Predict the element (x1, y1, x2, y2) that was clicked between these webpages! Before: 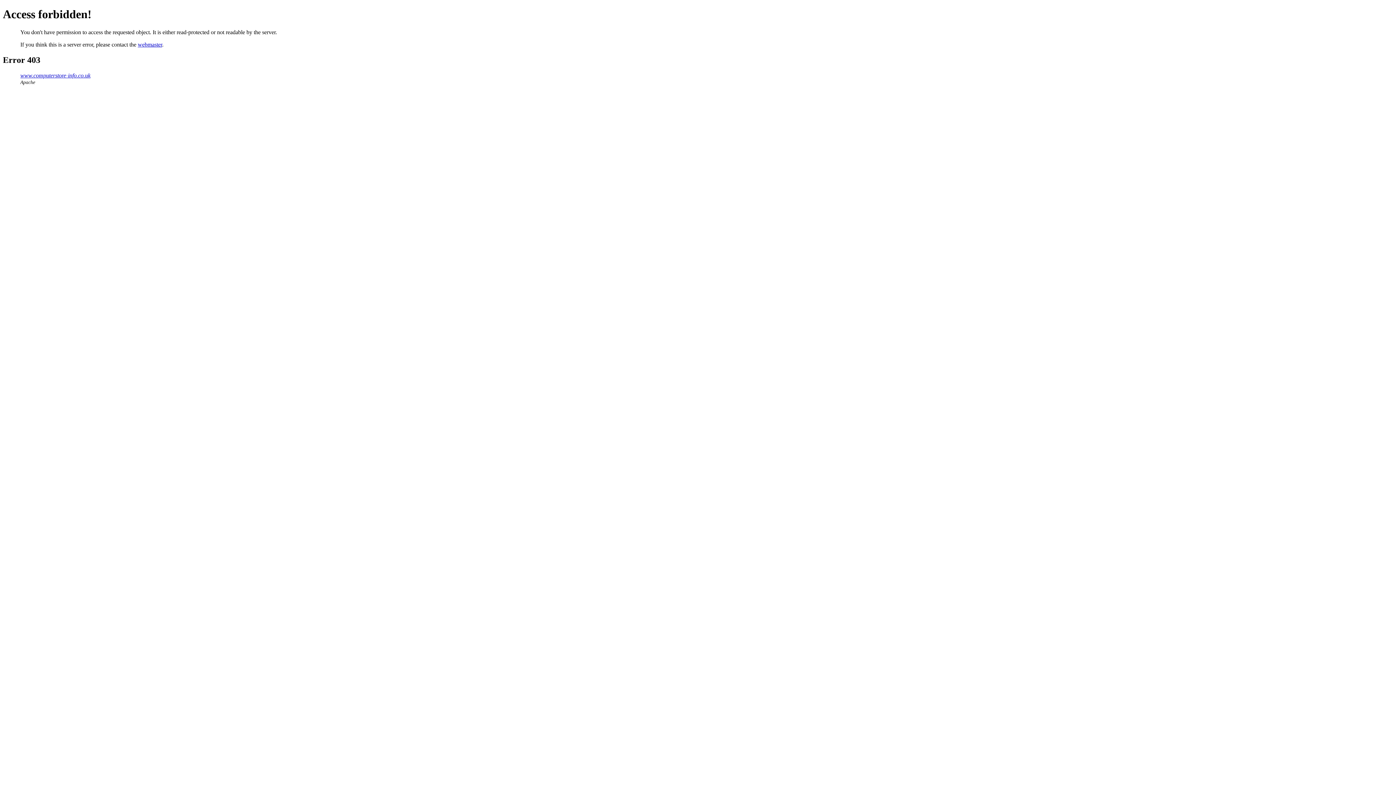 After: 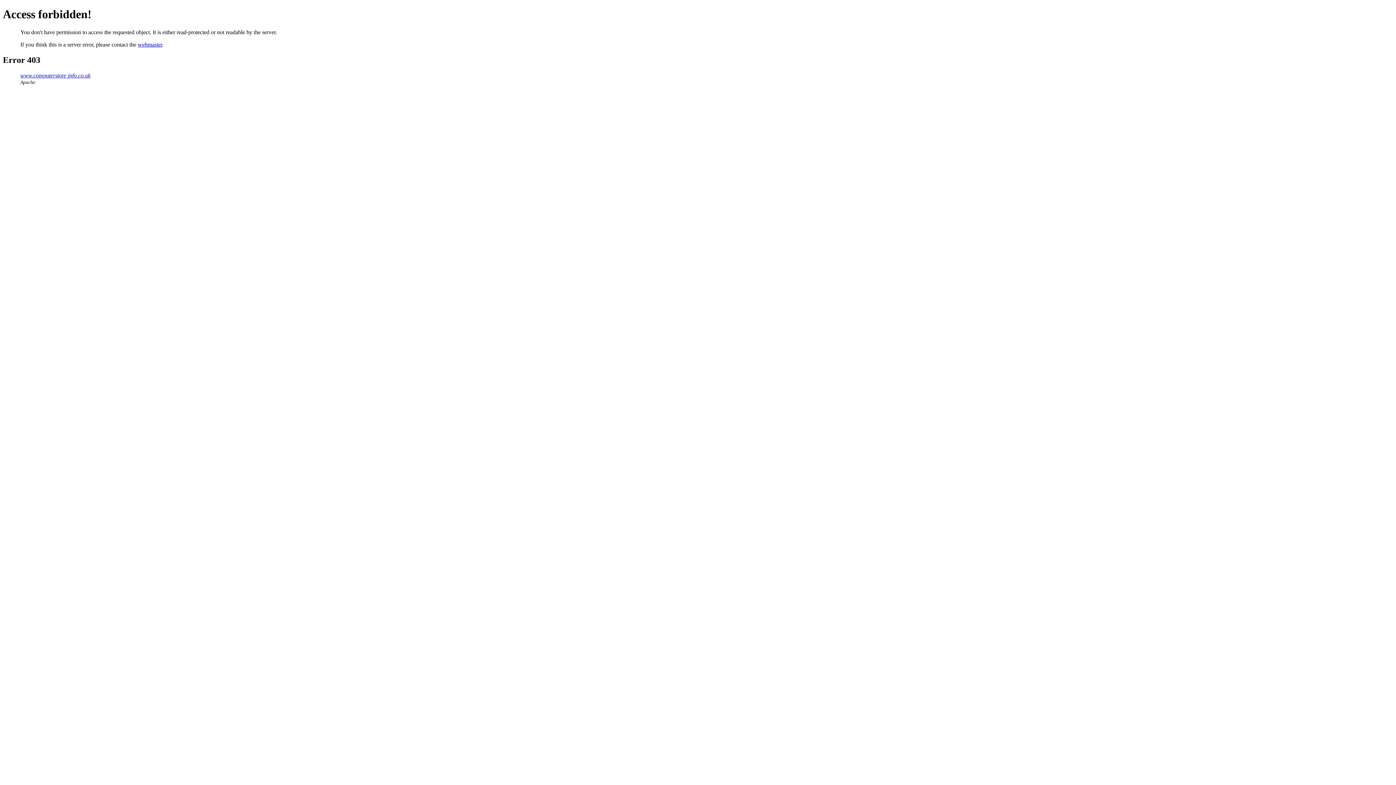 Action: bbox: (137, 41, 162, 47) label: webmaster